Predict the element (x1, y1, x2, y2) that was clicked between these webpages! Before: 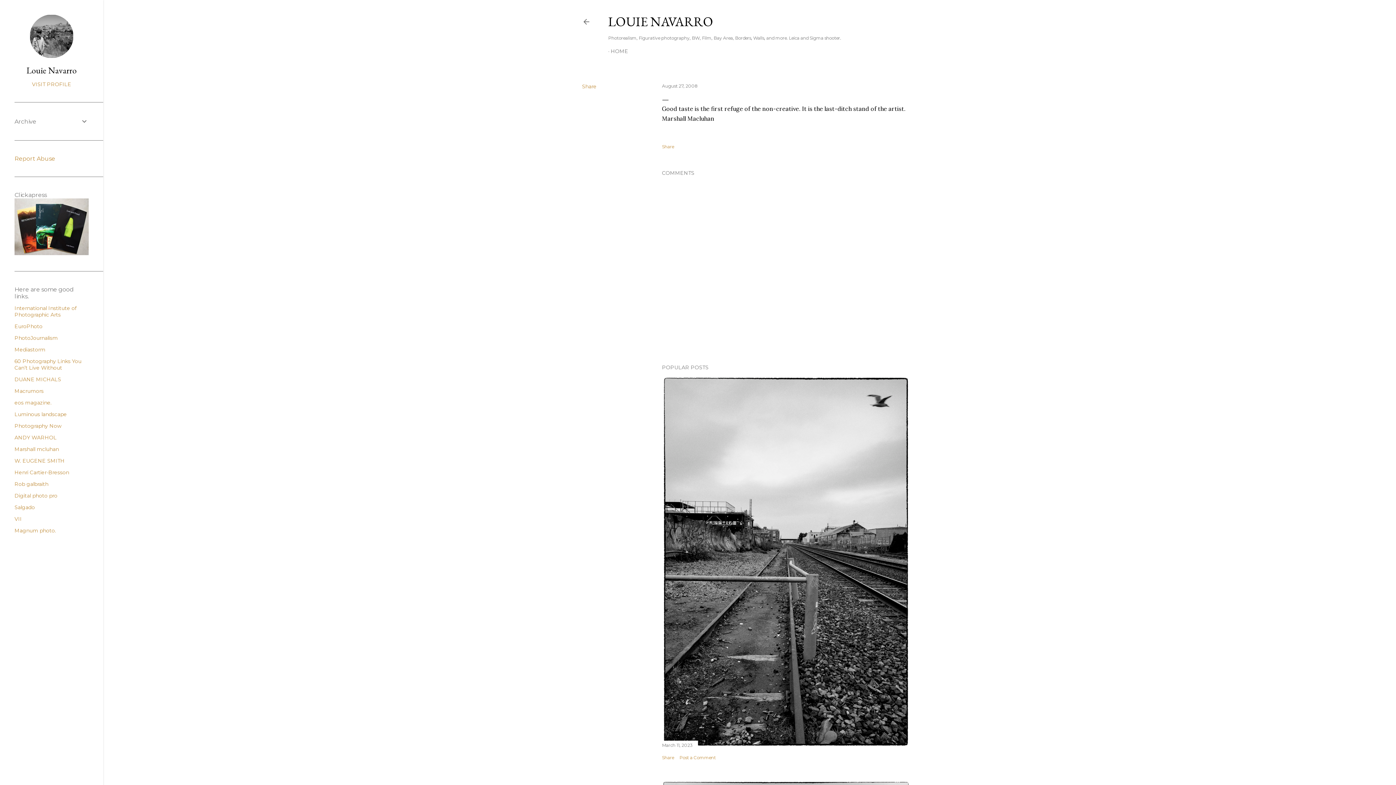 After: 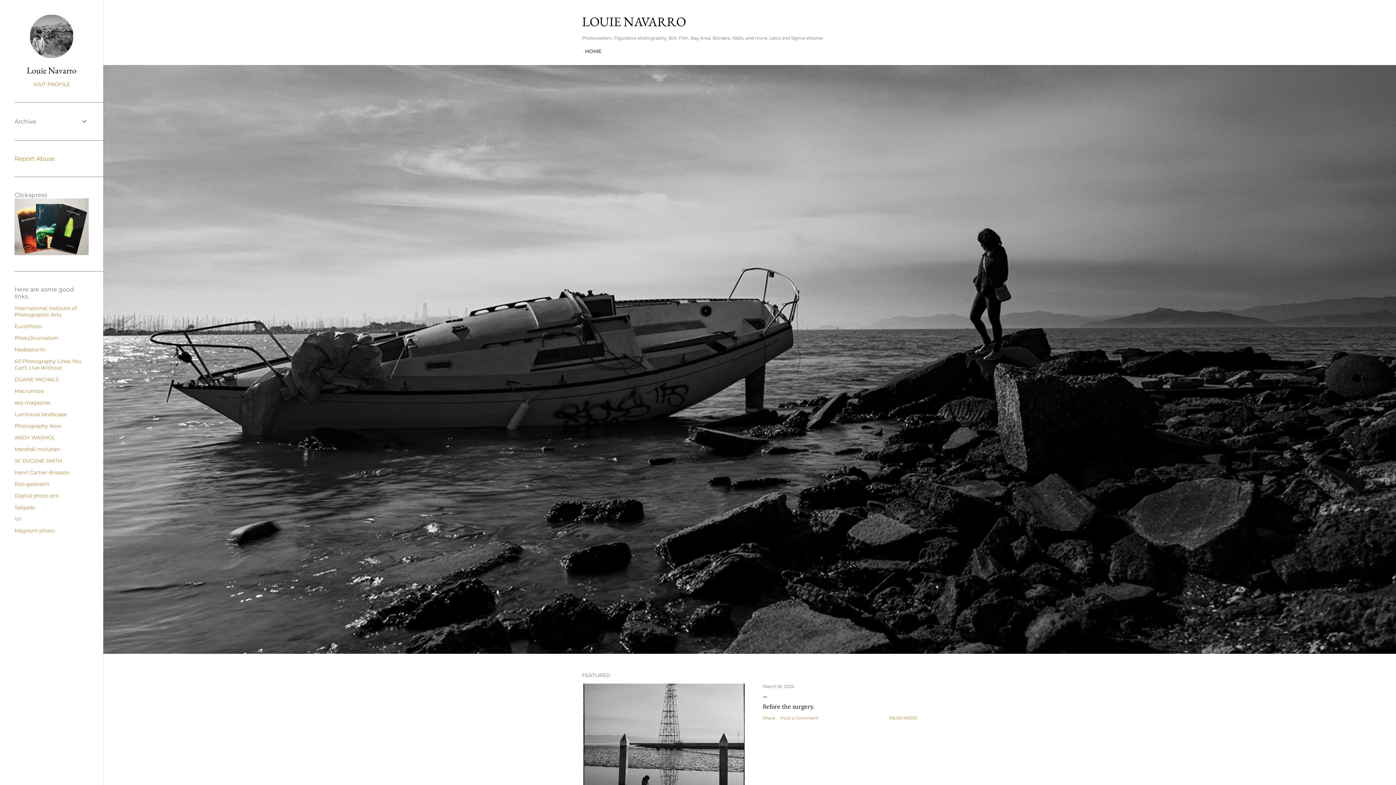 Action: bbox: (582, 18, 590, 28)